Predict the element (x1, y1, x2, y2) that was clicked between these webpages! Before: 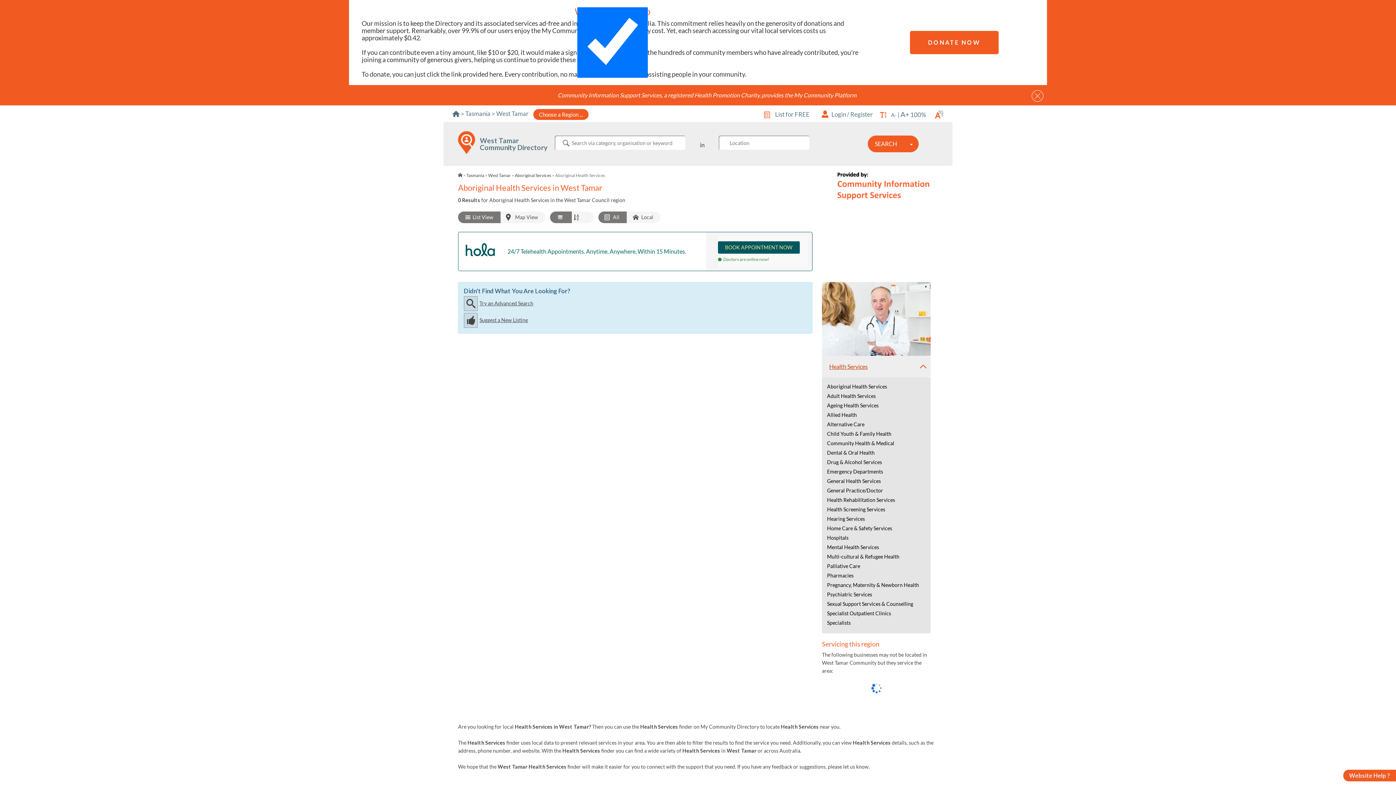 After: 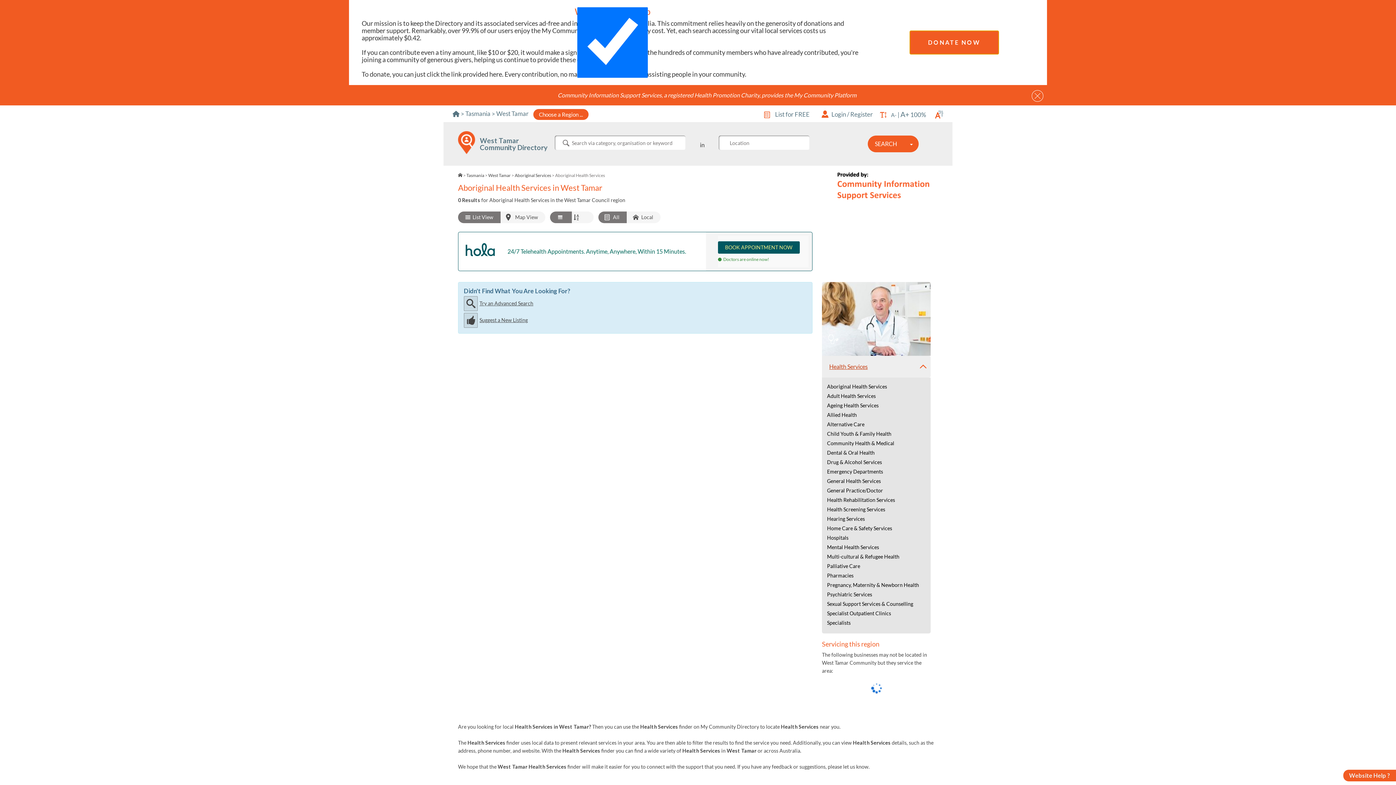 Action: label: DONATE NOW bbox: (910, 30, 998, 54)